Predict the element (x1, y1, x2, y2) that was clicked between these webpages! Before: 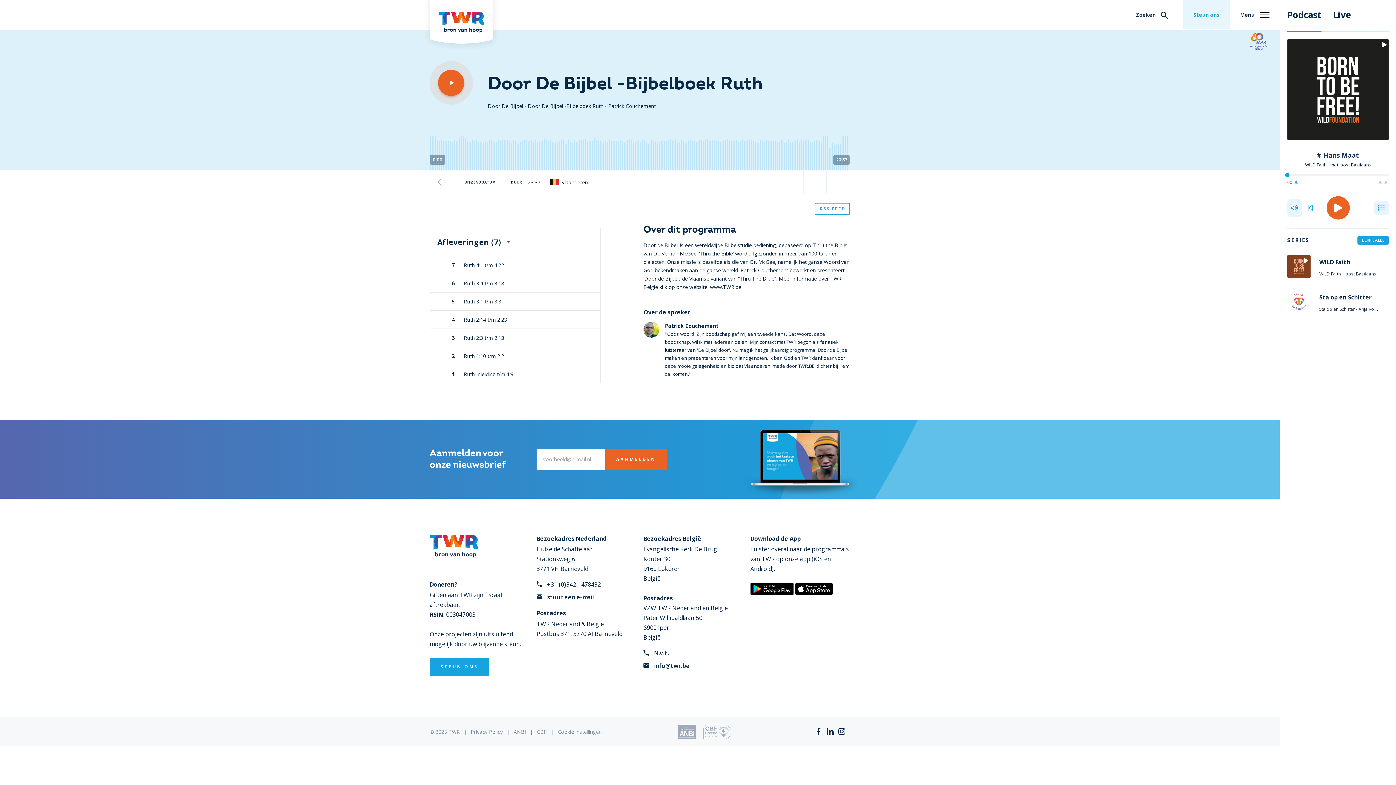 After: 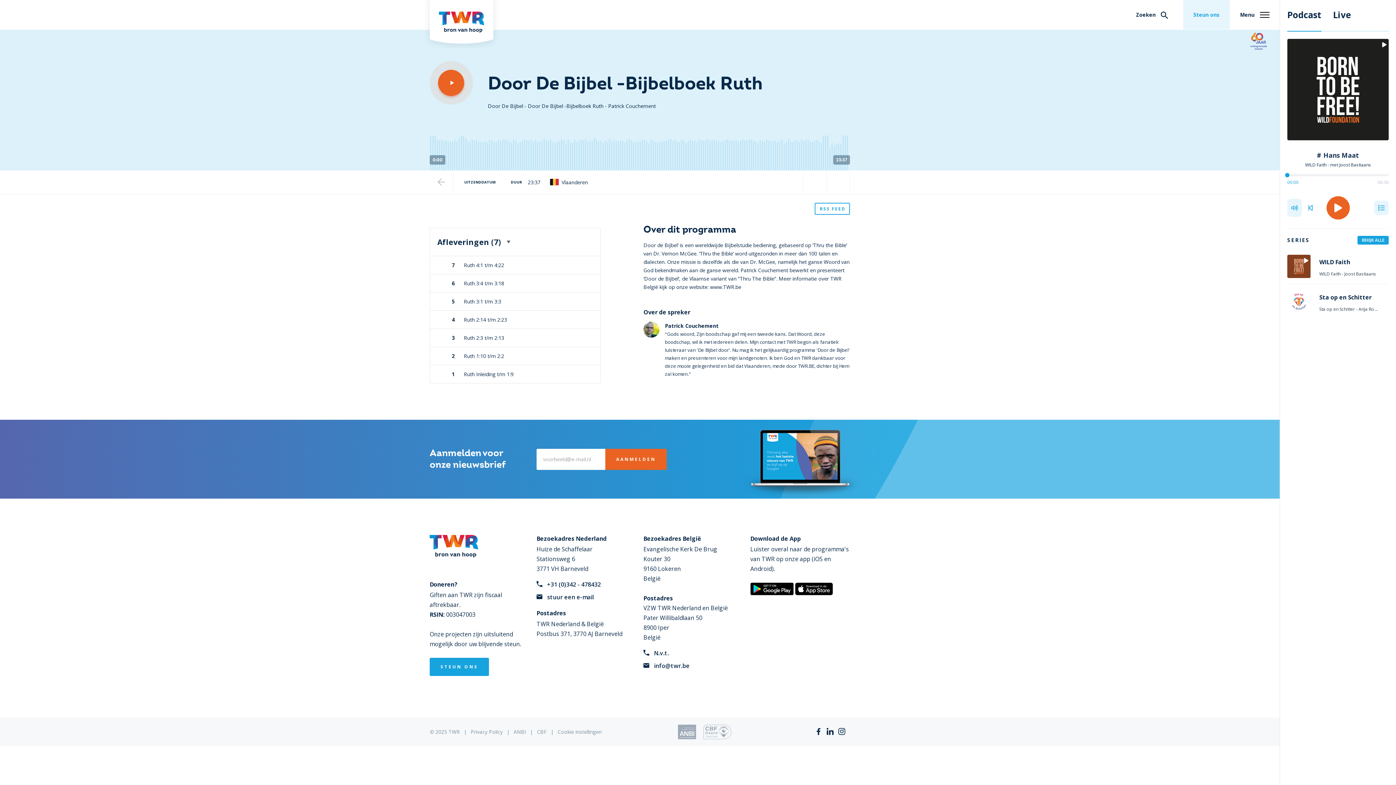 Action: bbox: (838, 727, 850, 737)